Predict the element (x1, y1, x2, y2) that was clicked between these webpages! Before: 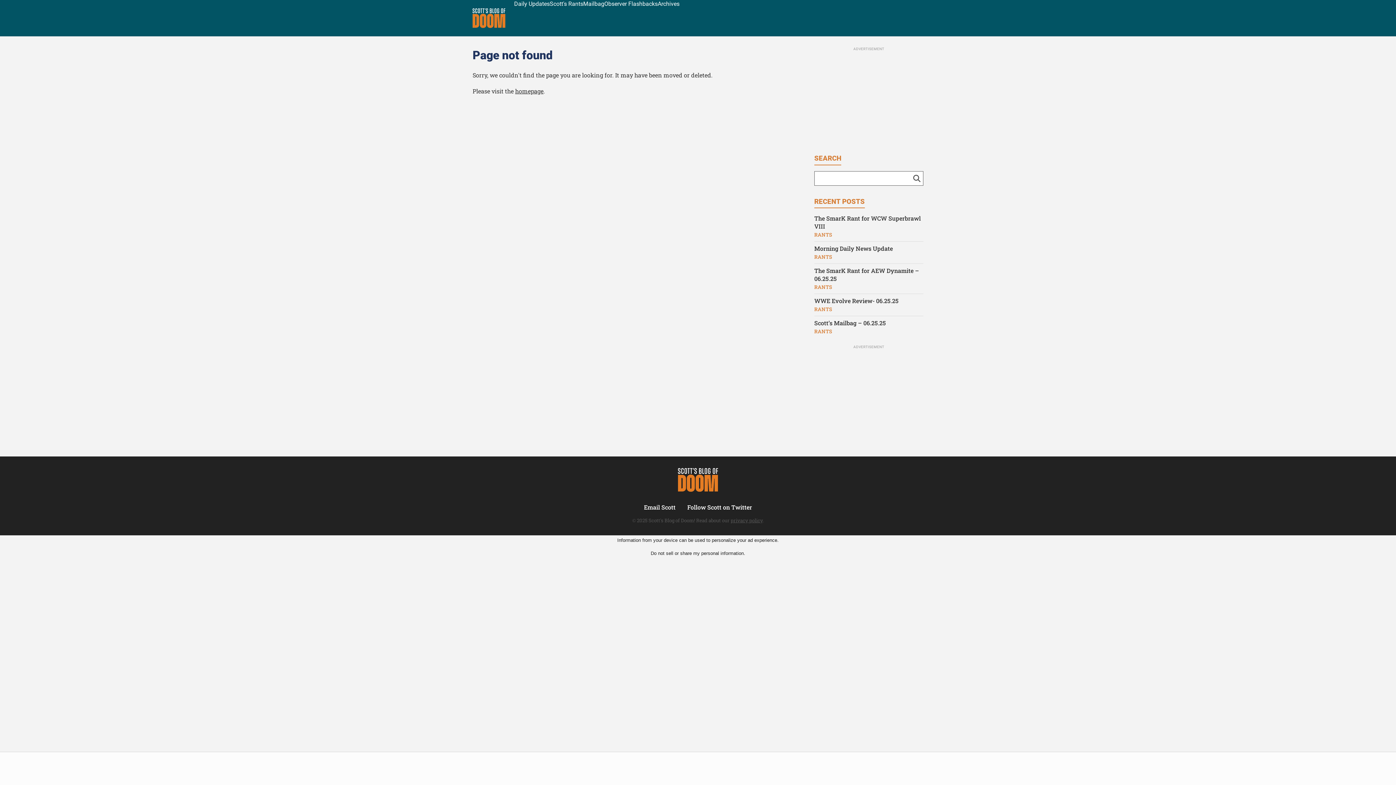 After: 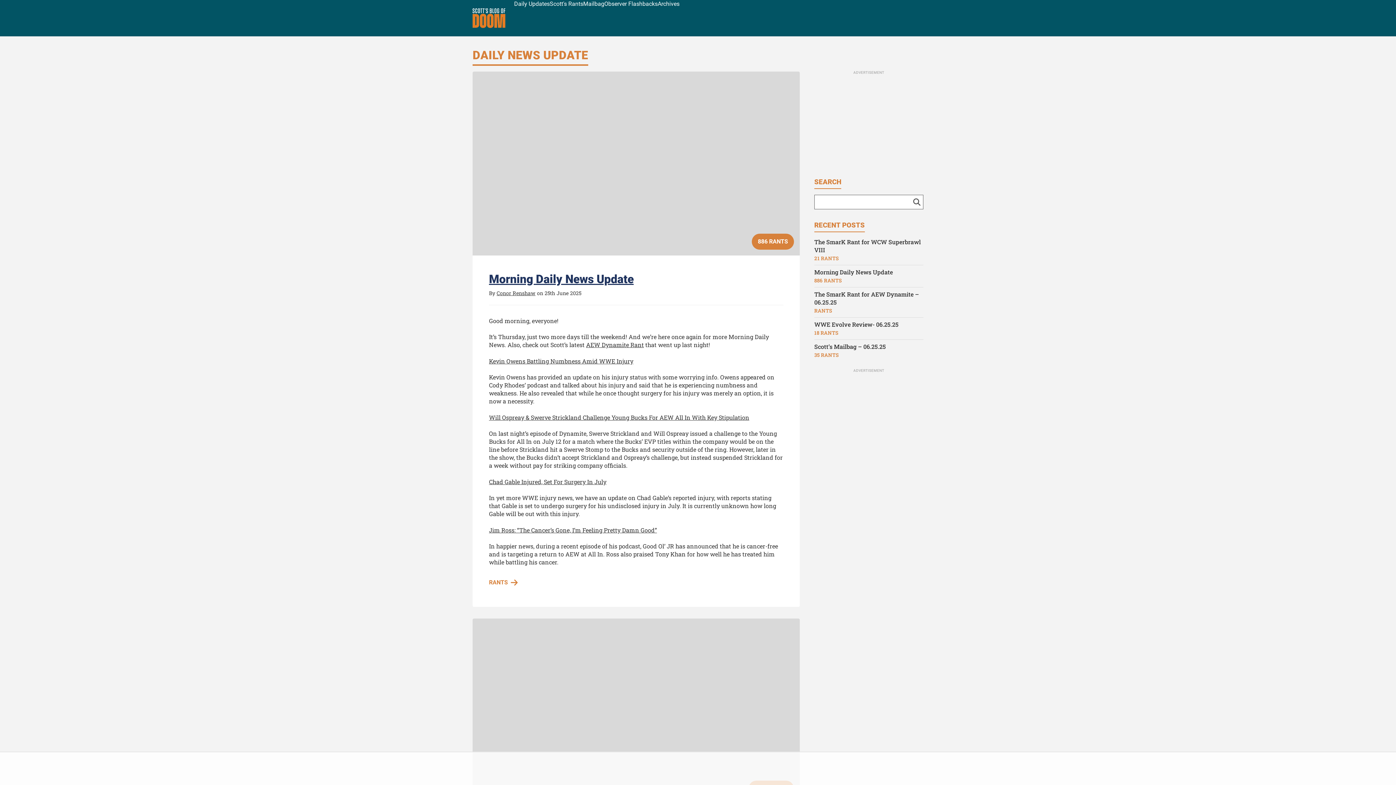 Action: label: Daily Updates bbox: (514, 0, 549, 7)